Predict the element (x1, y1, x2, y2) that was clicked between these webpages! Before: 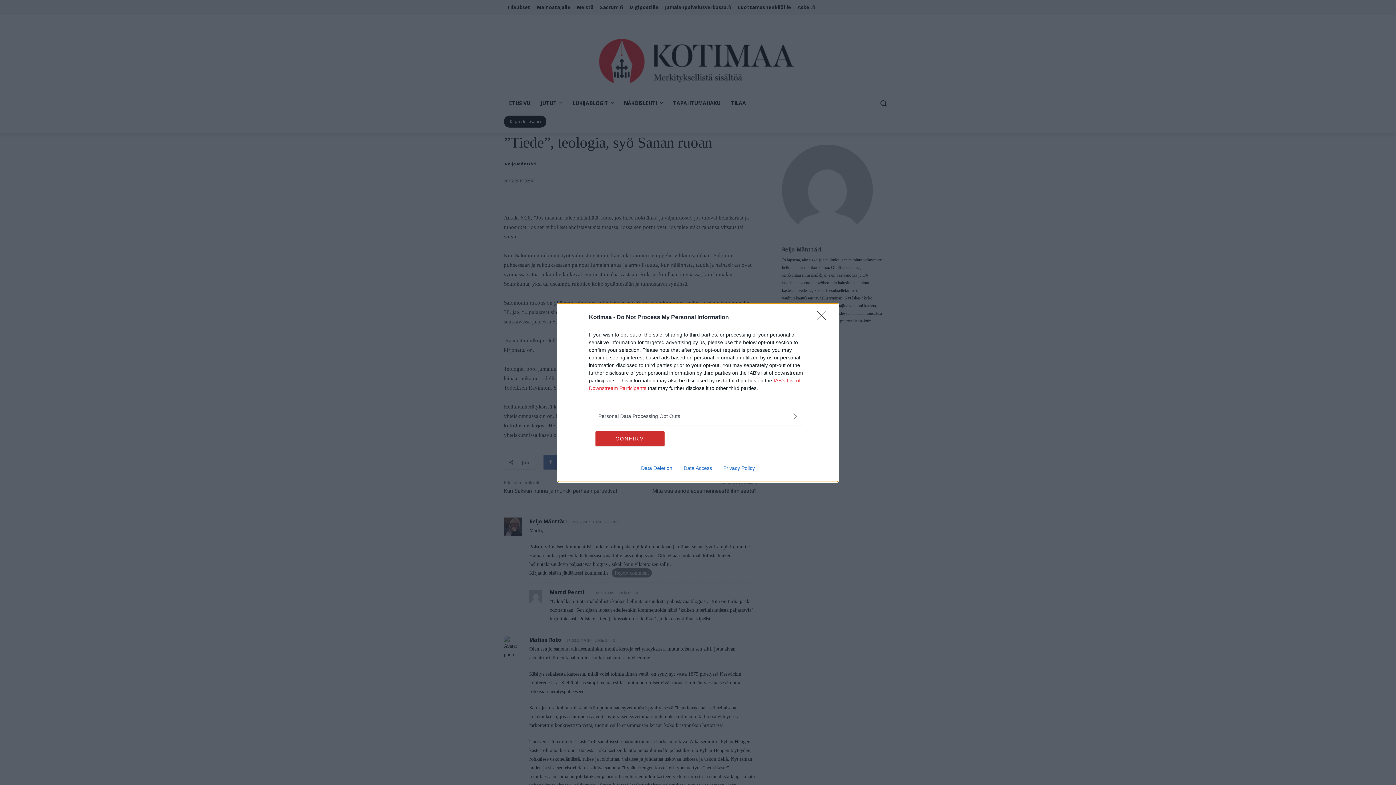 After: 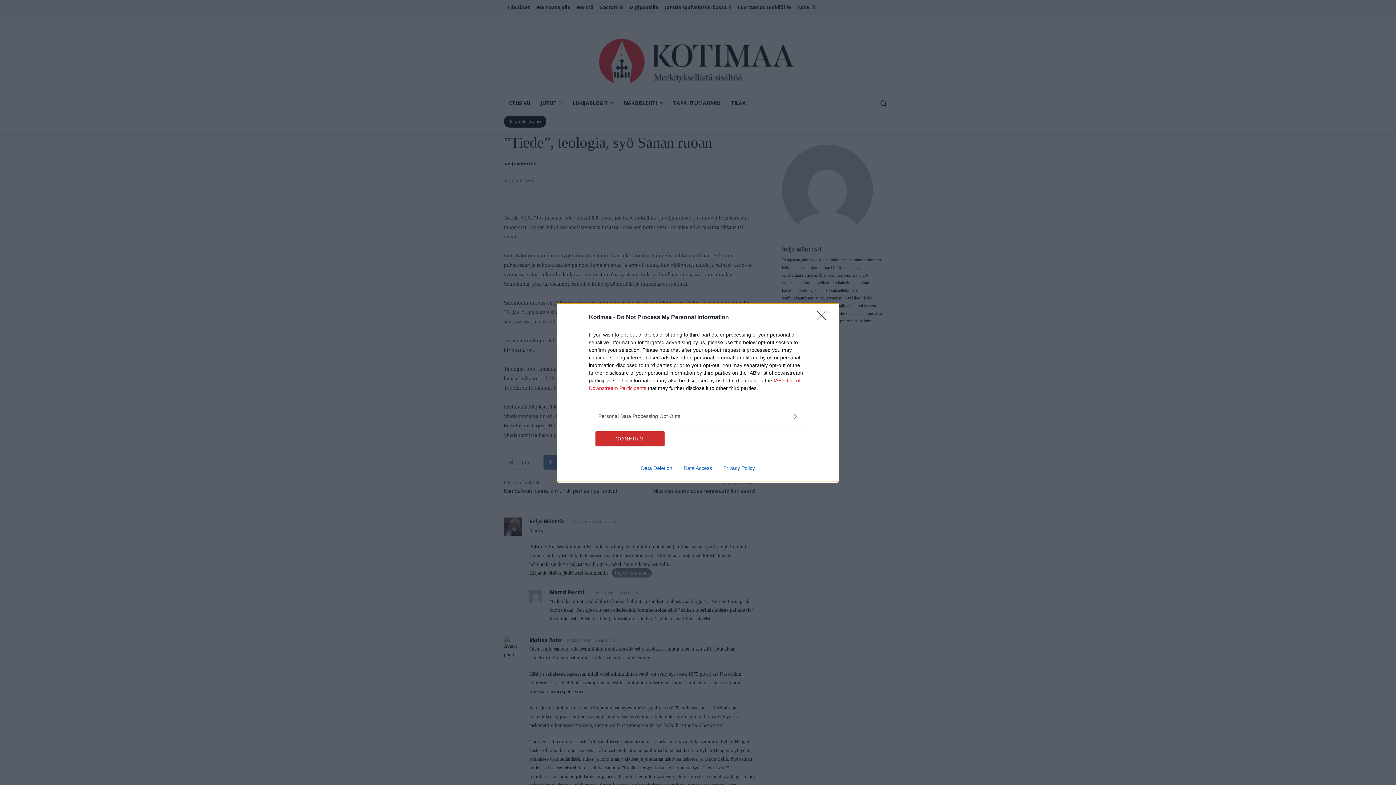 Action: bbox: (717, 465, 760, 471) label: Privacy Policy